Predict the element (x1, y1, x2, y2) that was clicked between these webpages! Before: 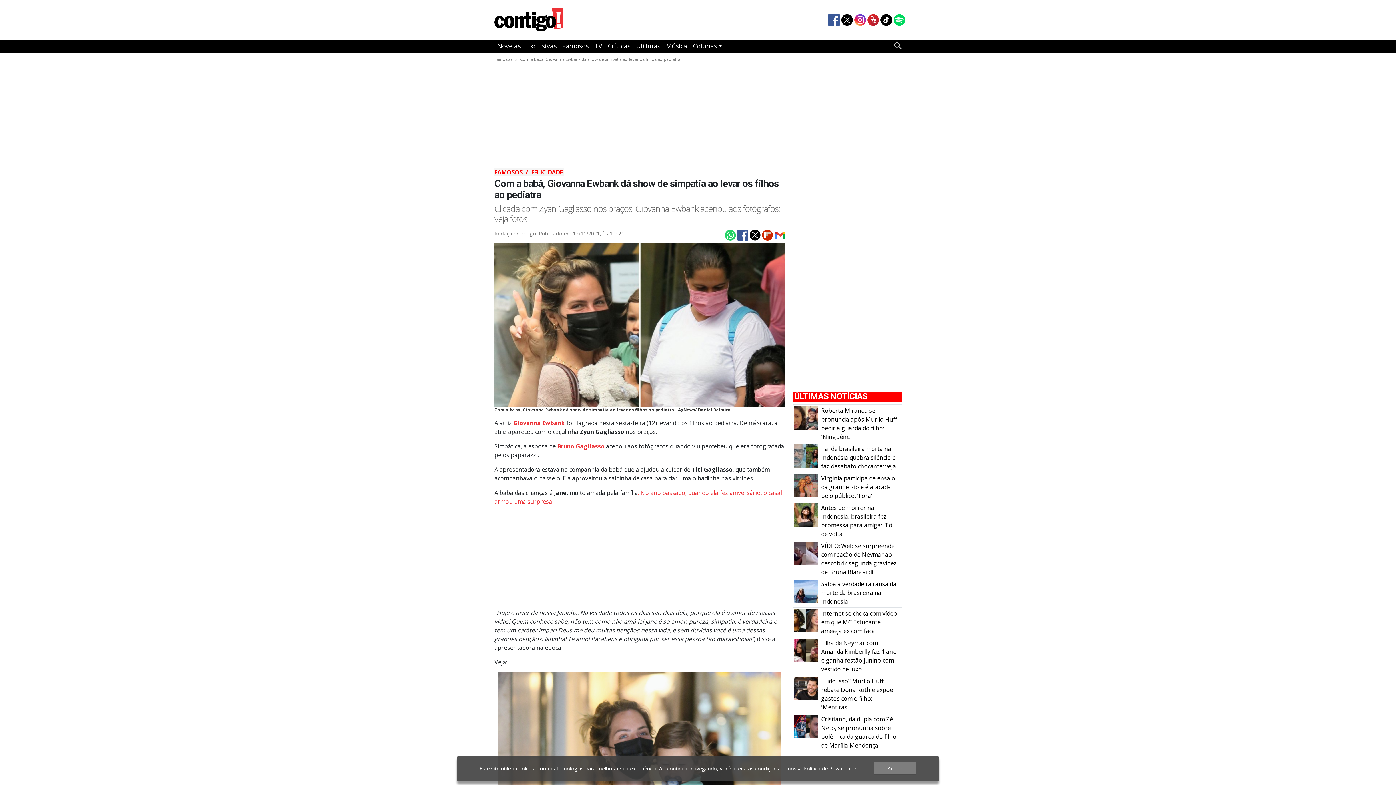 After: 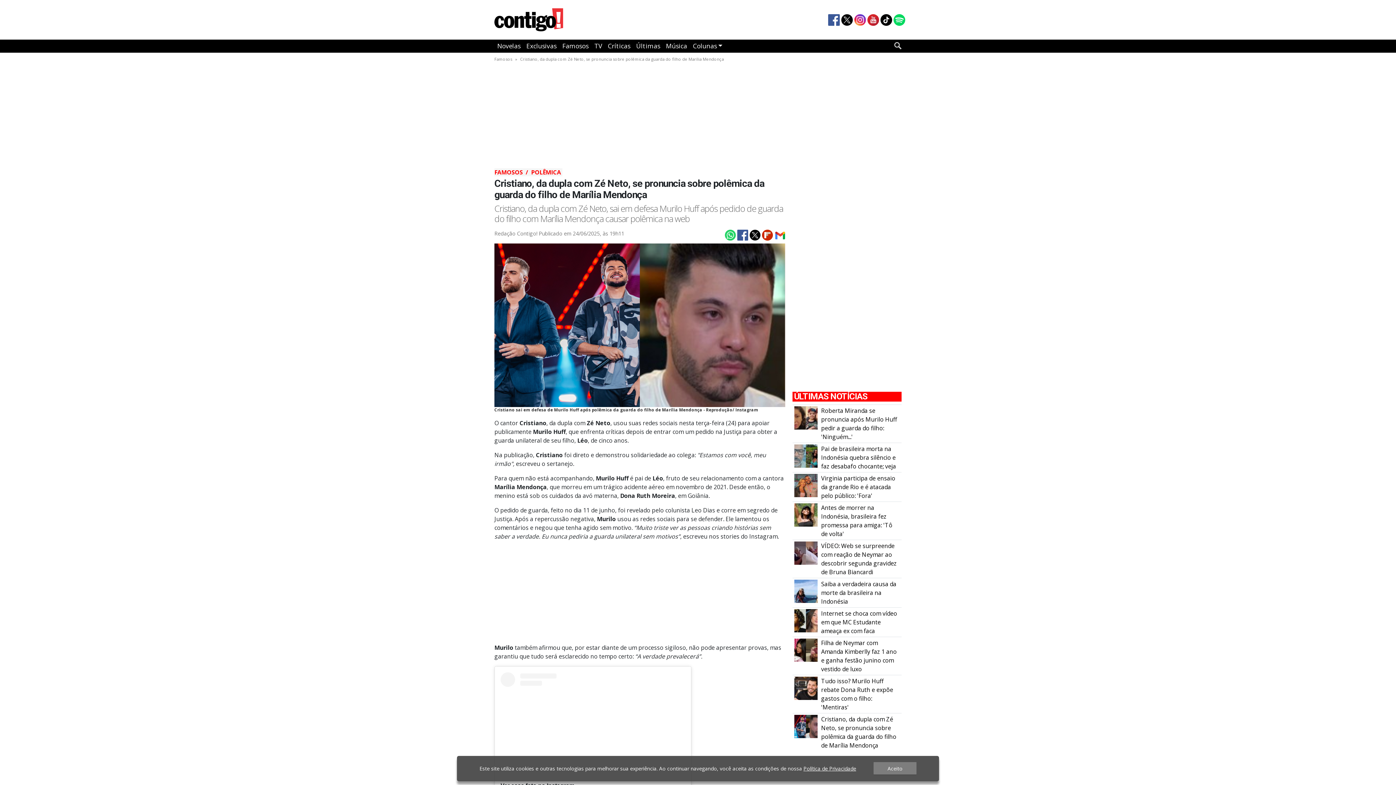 Action: label: Cristiano, da dupla com Zé Neto, se pronuncia sobre polêmica da guarda do filho de Marília Mendonça bbox: (794, 722, 817, 730)